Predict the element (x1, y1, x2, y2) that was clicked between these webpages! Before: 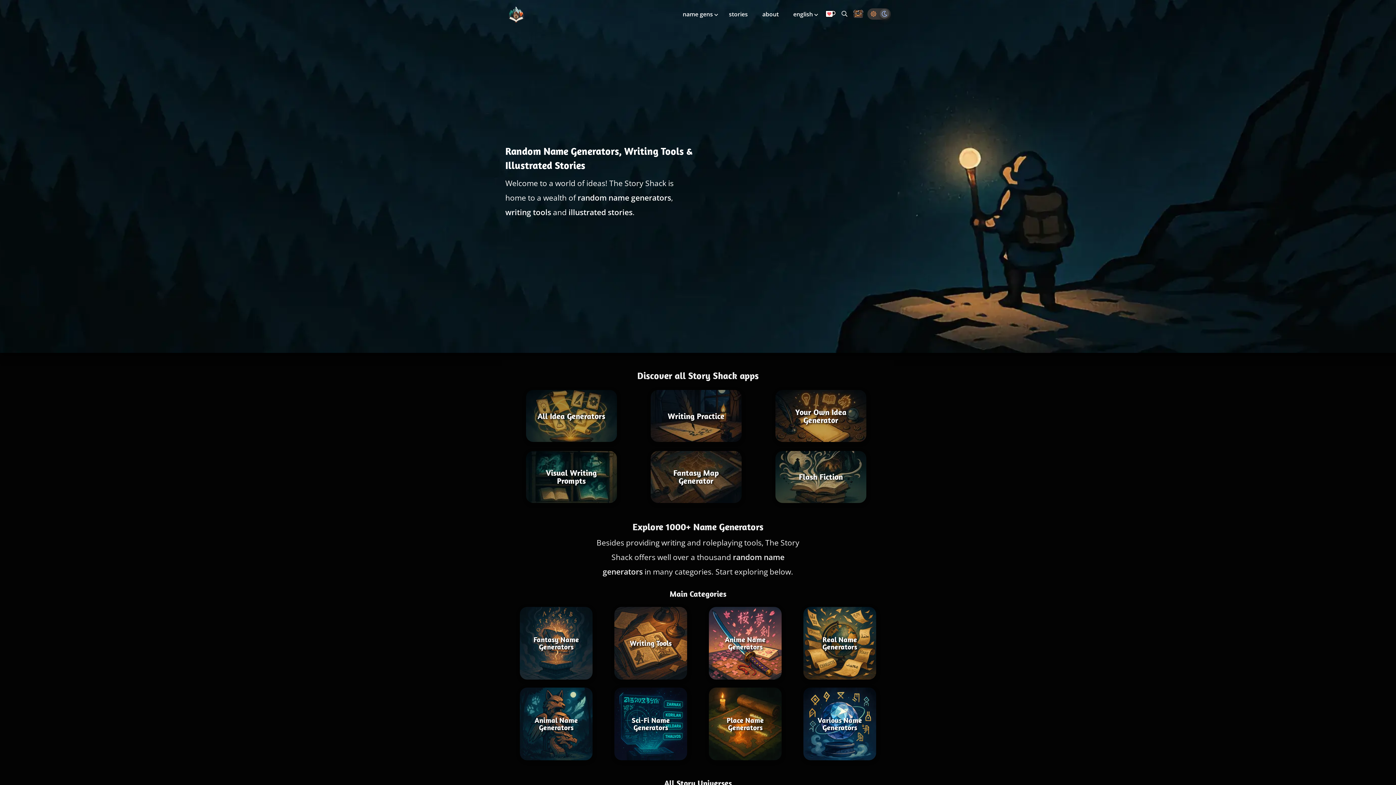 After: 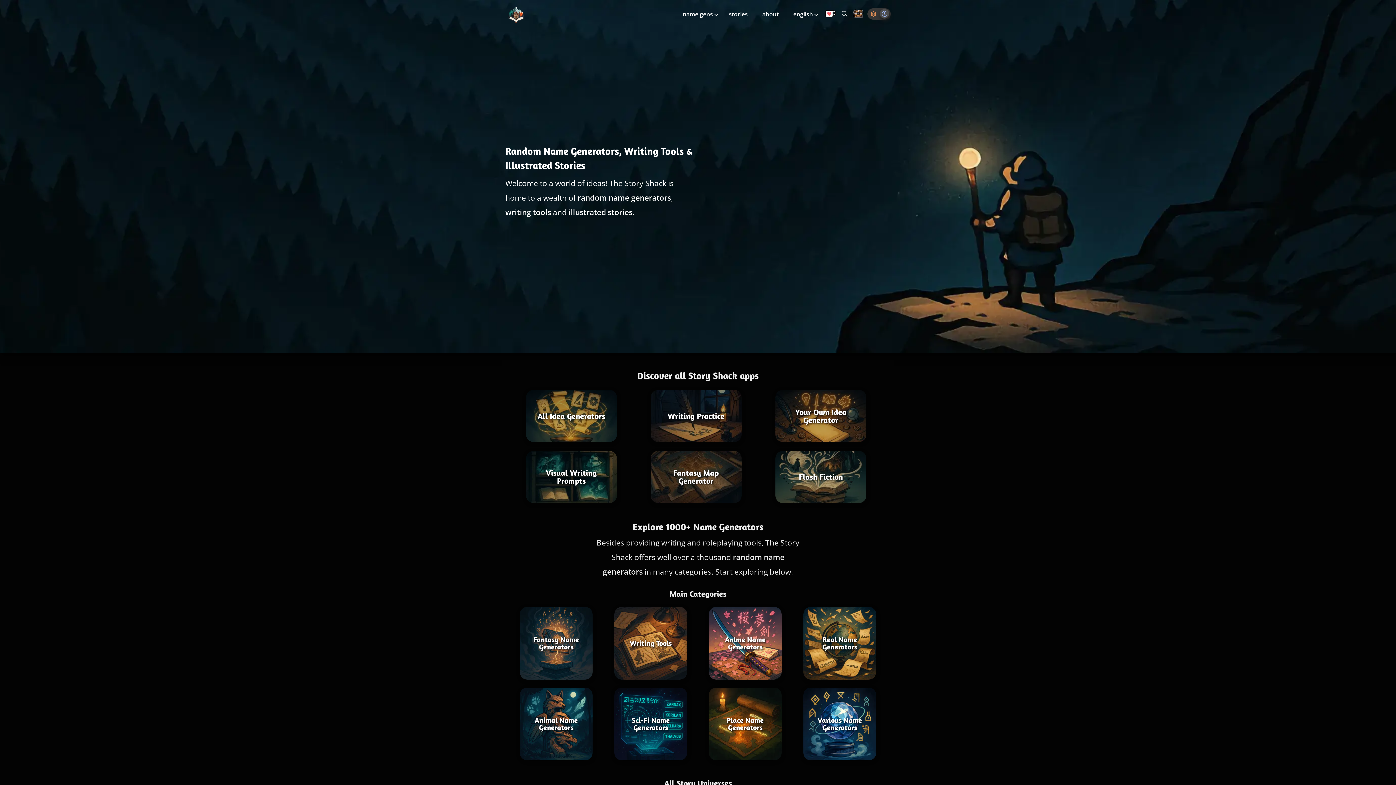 Action: bbox: (793, 10, 814, 18) label: english 